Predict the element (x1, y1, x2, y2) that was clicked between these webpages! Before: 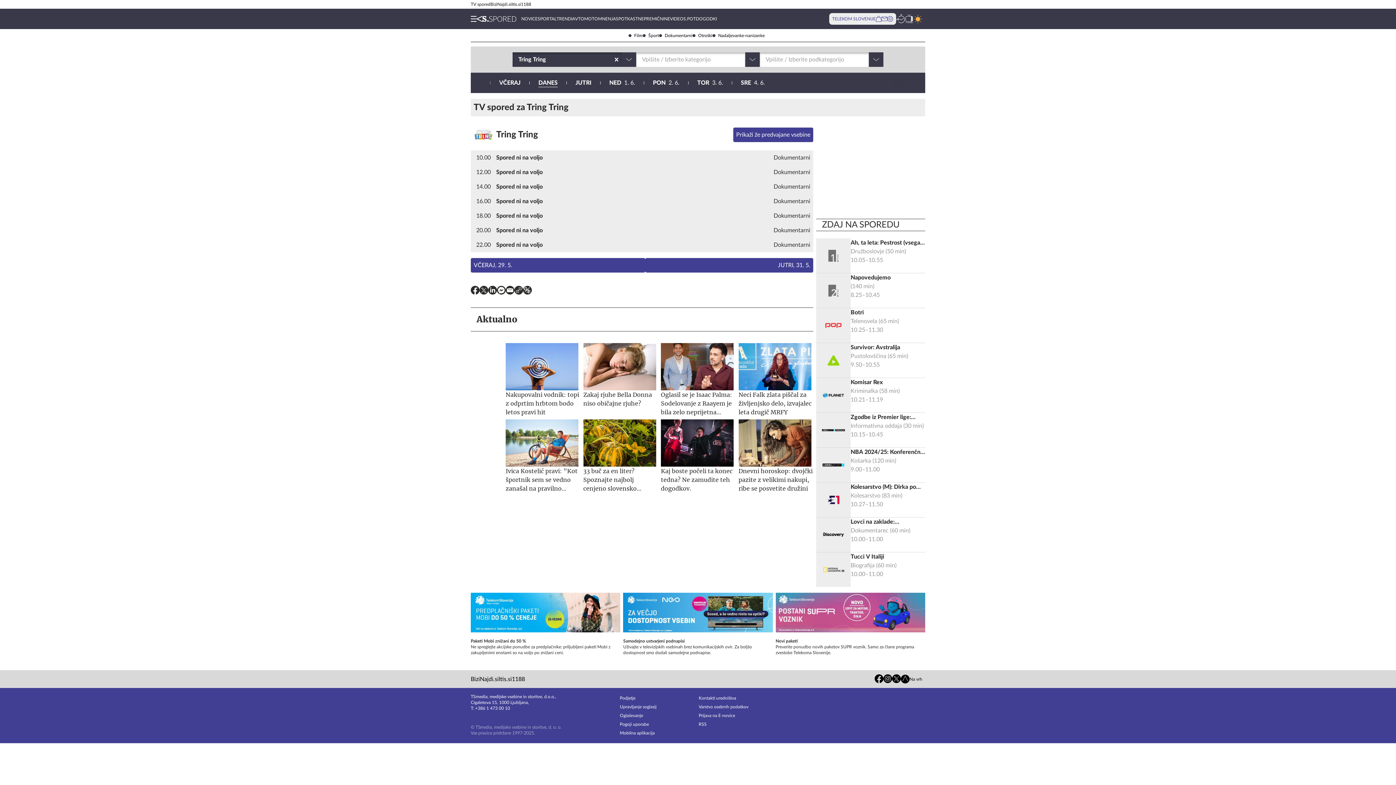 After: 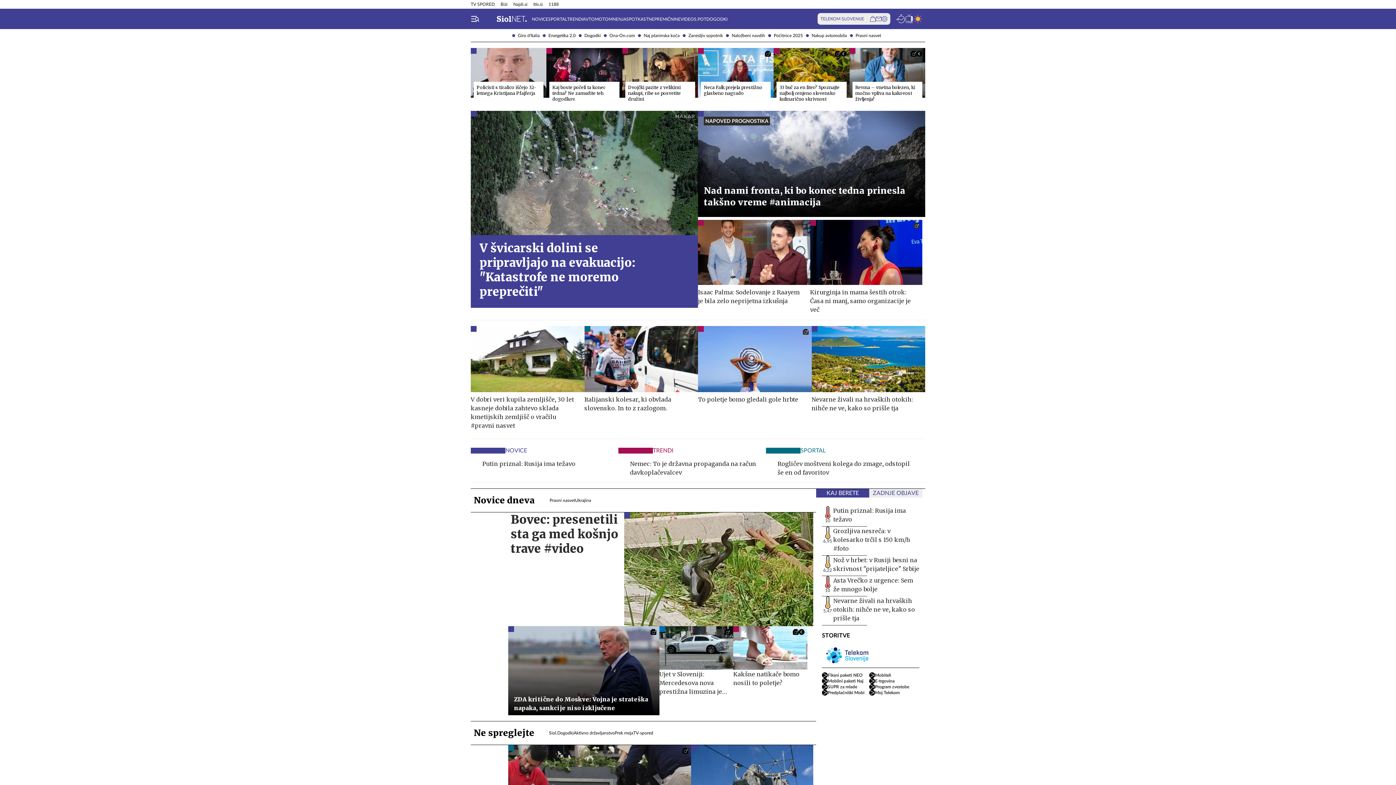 Action: bbox: (476, 16, 482, 21)